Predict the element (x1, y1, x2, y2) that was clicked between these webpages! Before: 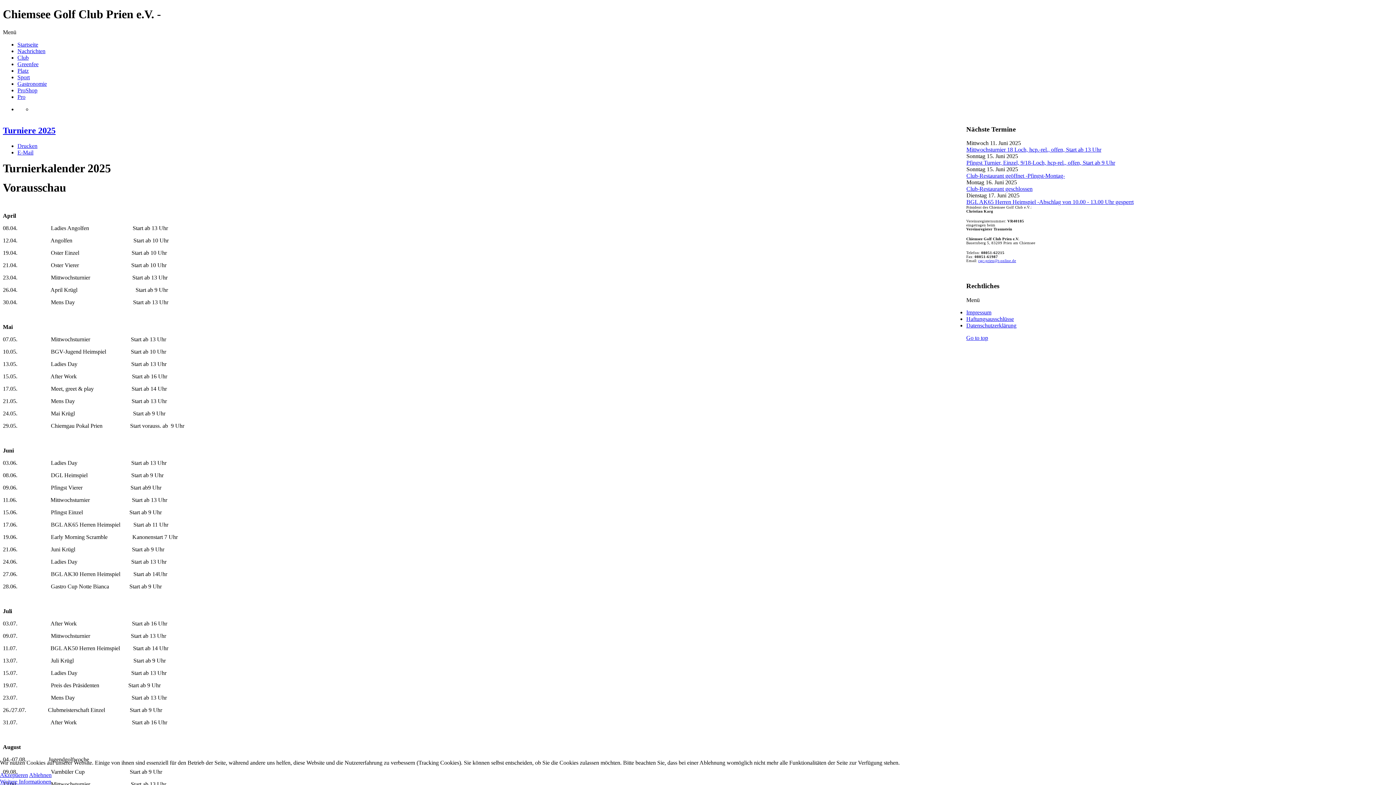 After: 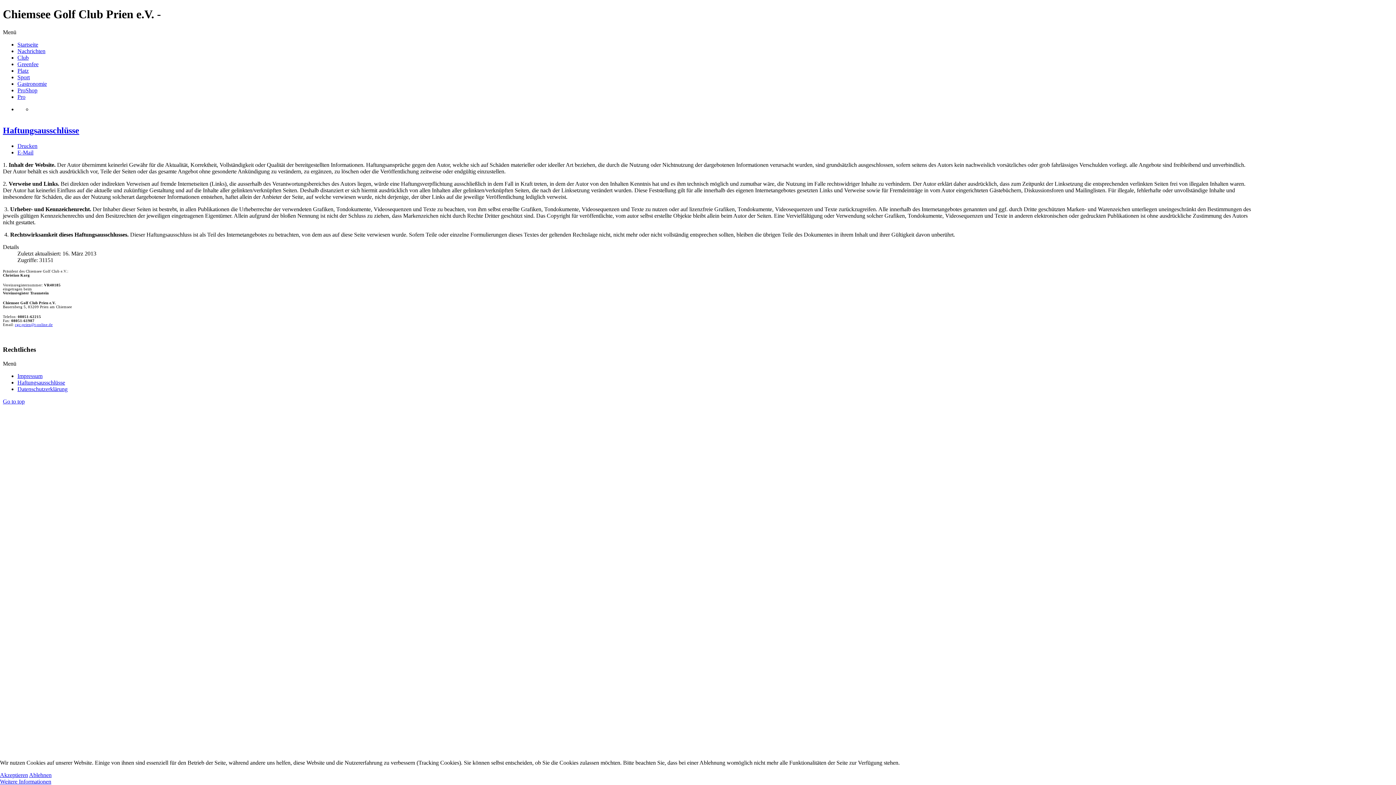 Action: label: Haftungsausschlüsse bbox: (966, 315, 1014, 322)